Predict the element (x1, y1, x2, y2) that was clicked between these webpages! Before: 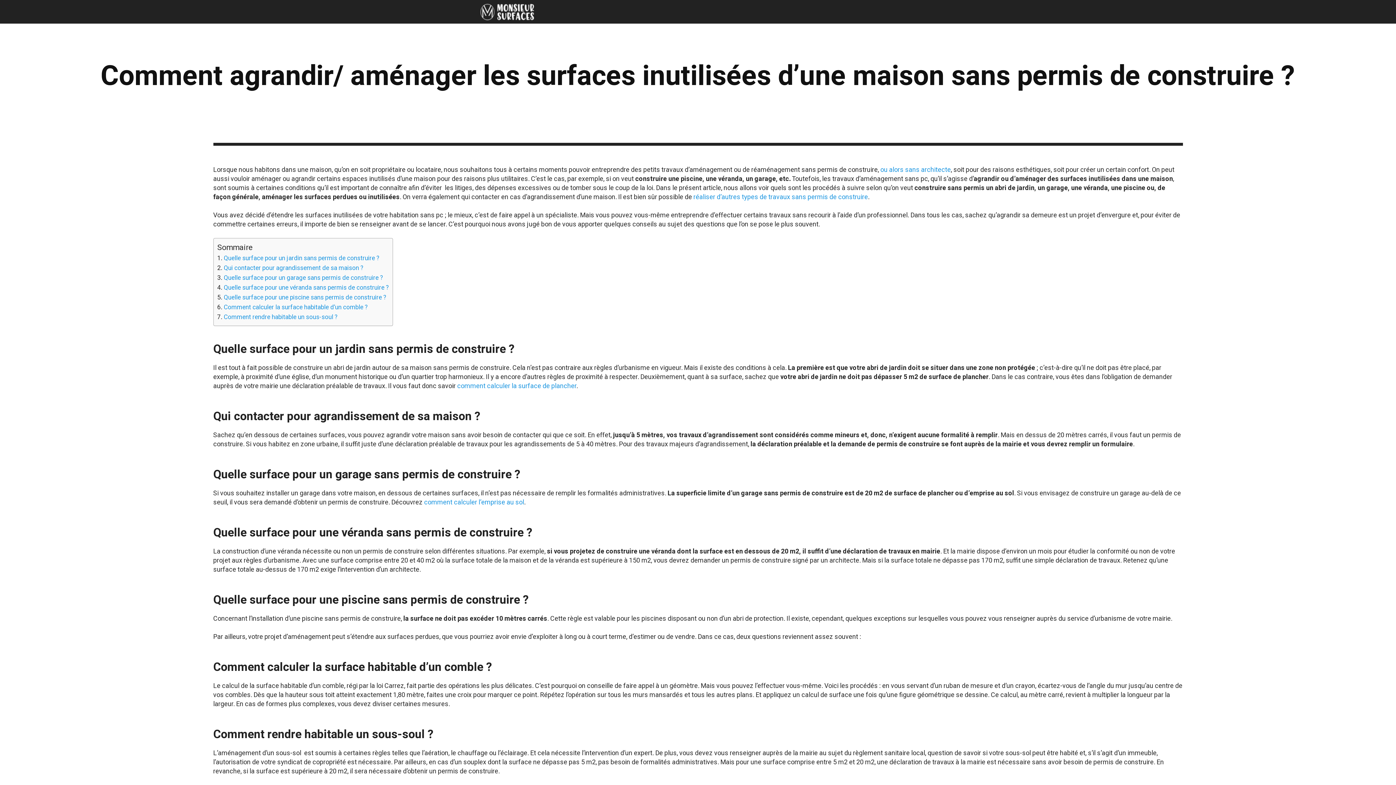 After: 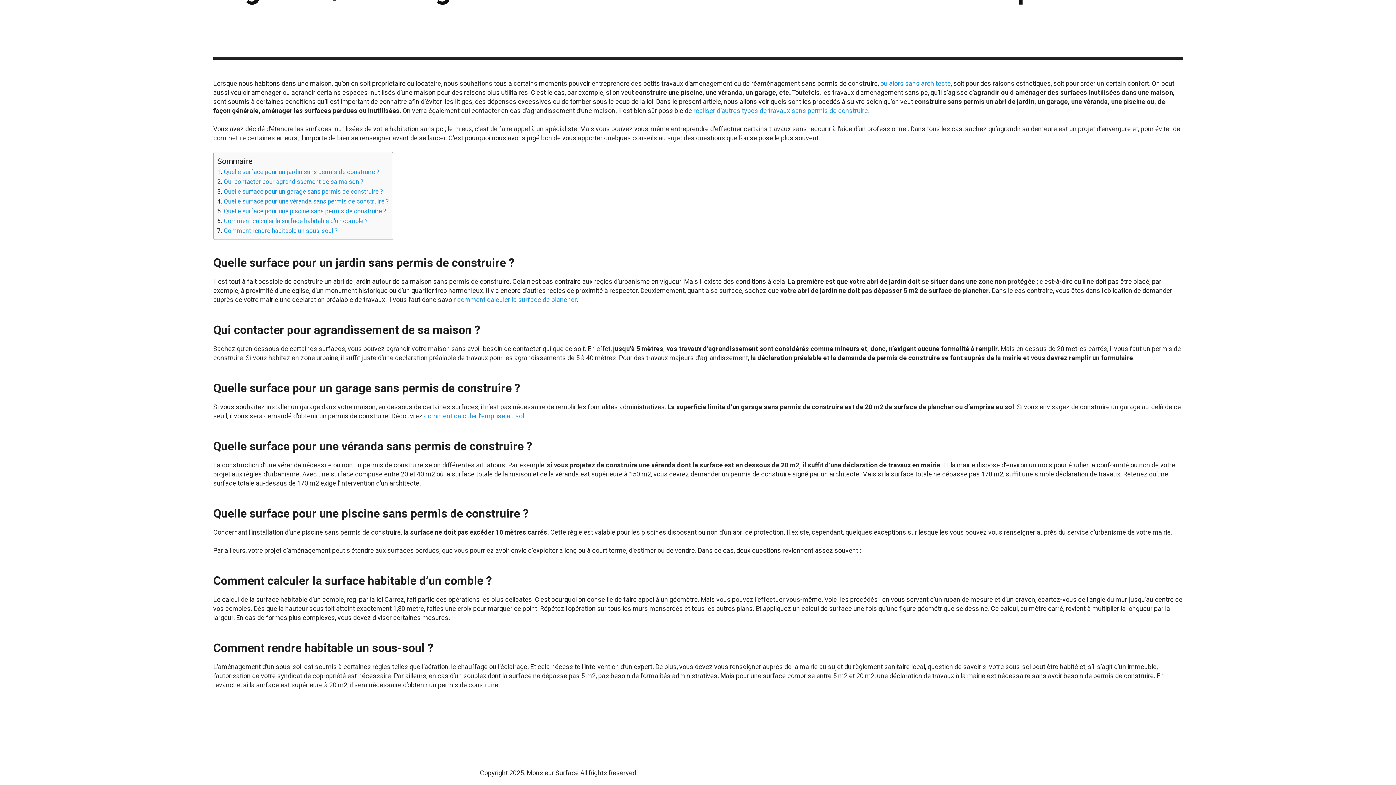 Action: bbox: (223, 273, 384, 282) label: Quelle surface pour un garage sans permis de construire ? 